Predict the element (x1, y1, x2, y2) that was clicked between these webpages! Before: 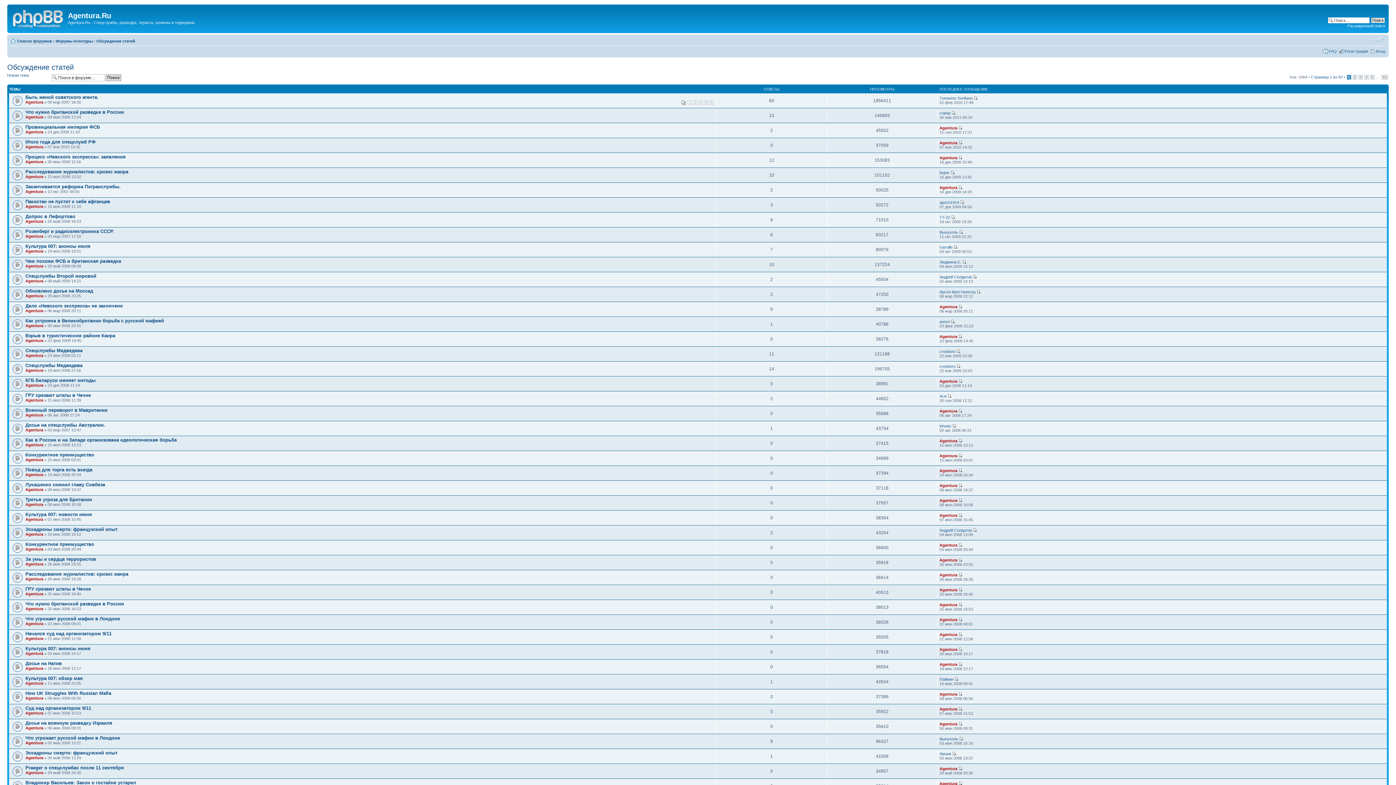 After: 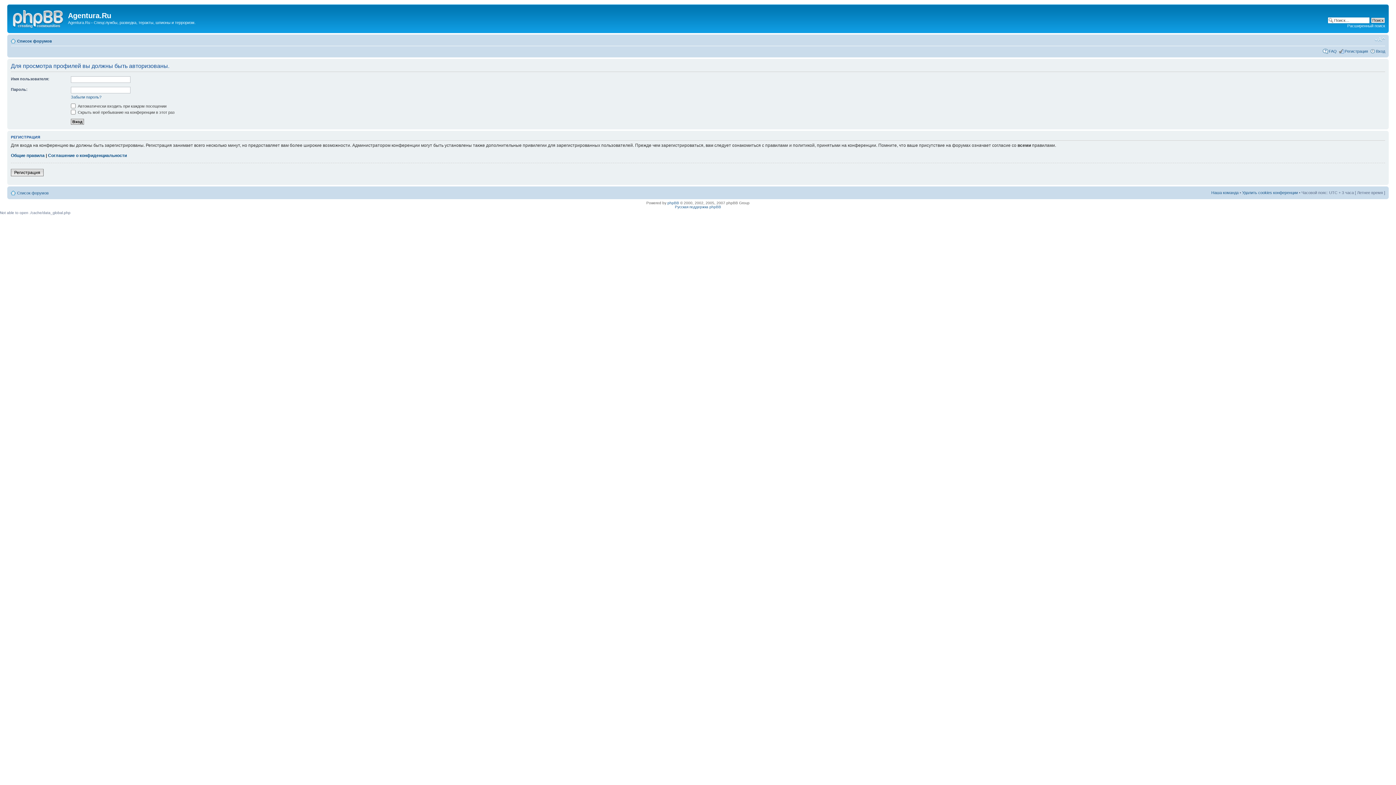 Action: bbox: (25, 383, 43, 387) label: Agentura